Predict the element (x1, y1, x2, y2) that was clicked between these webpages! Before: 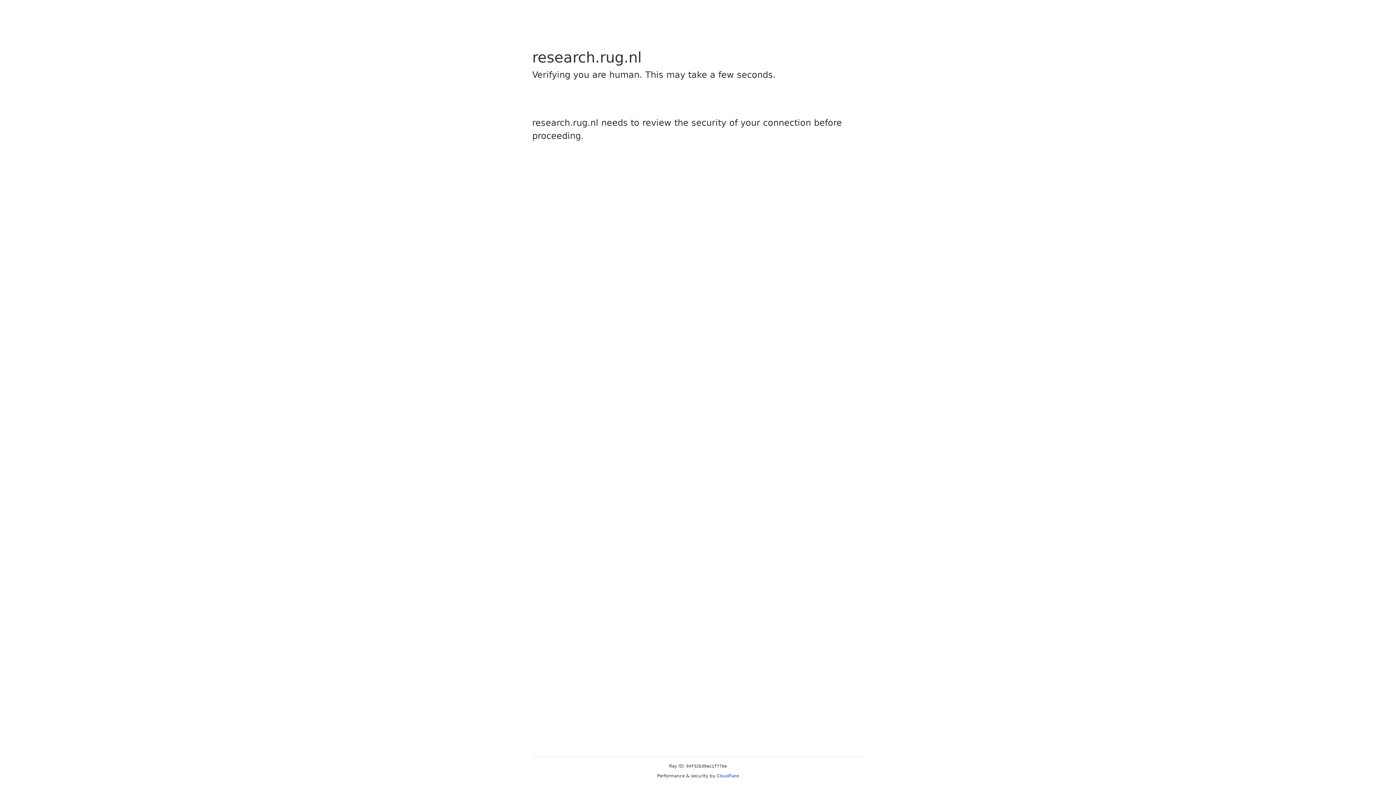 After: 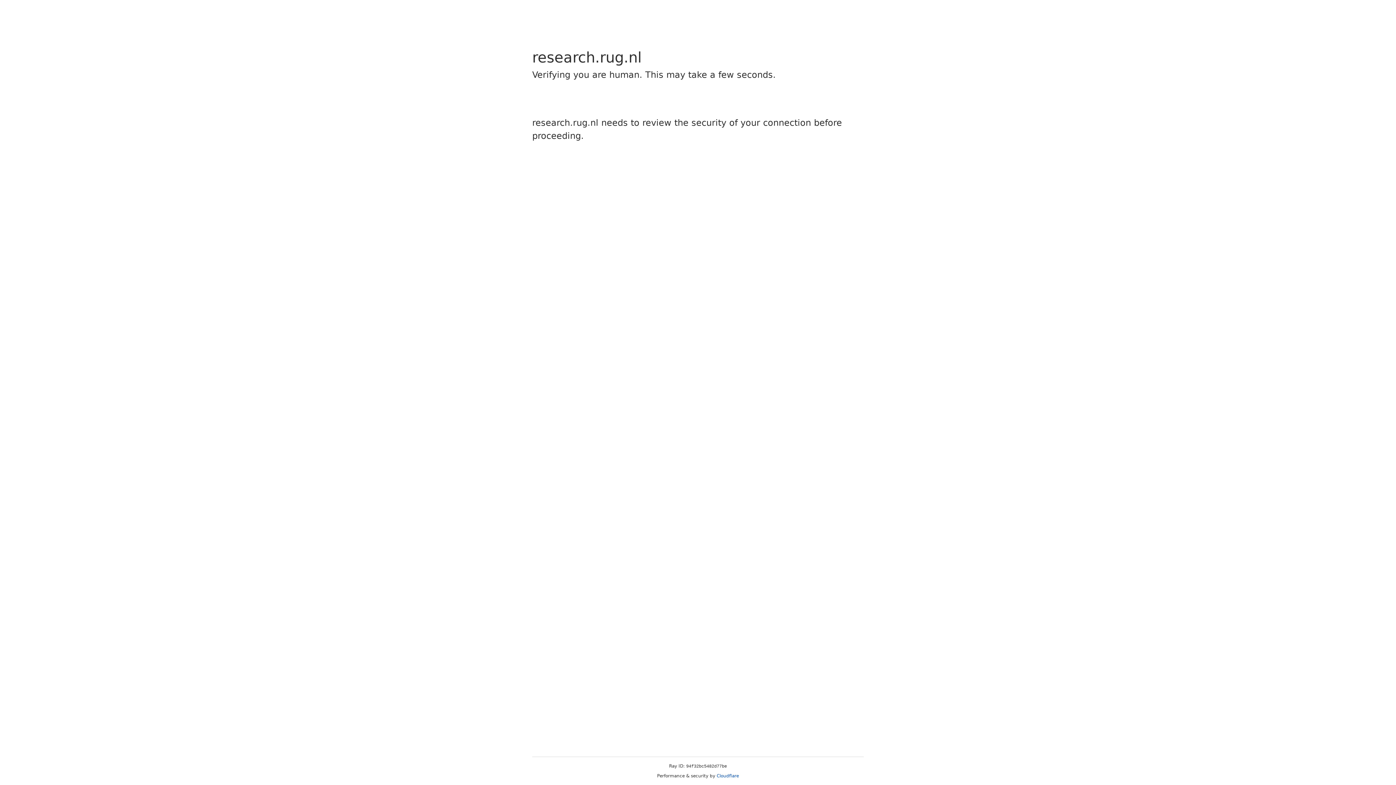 Action: label: Cloudflare bbox: (716, 773, 739, 778)